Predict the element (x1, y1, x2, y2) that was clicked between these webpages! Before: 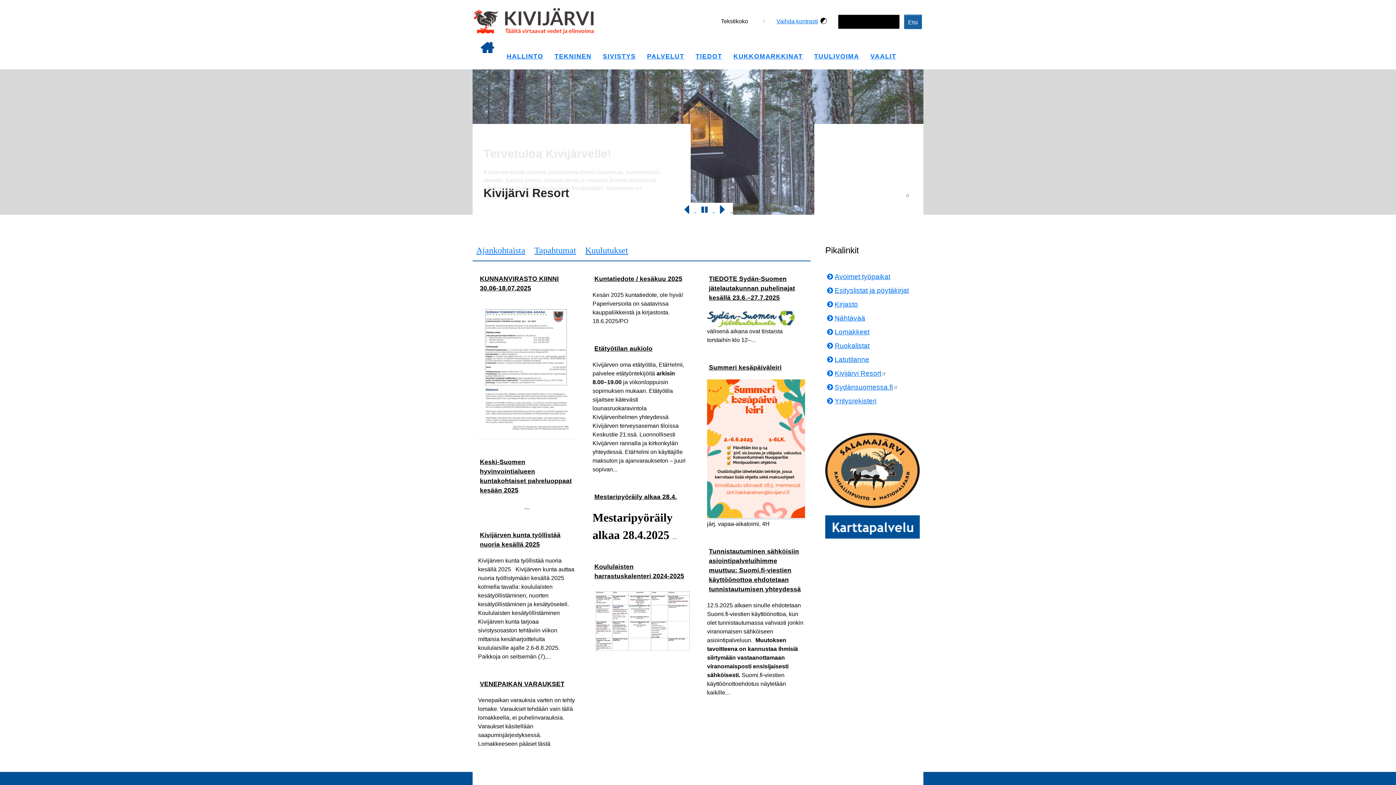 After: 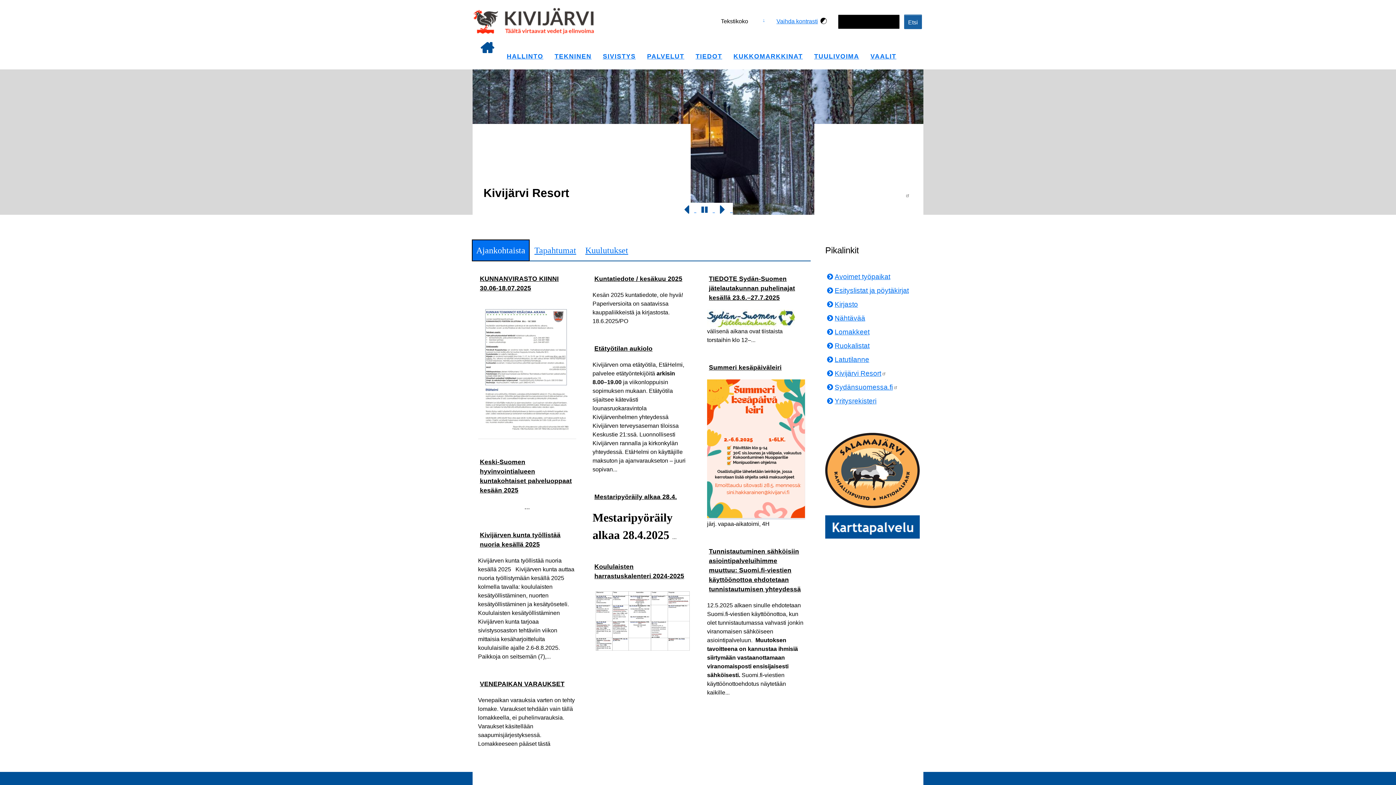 Action: bbox: (472, 240, 529, 260) label: Ajankohtaista